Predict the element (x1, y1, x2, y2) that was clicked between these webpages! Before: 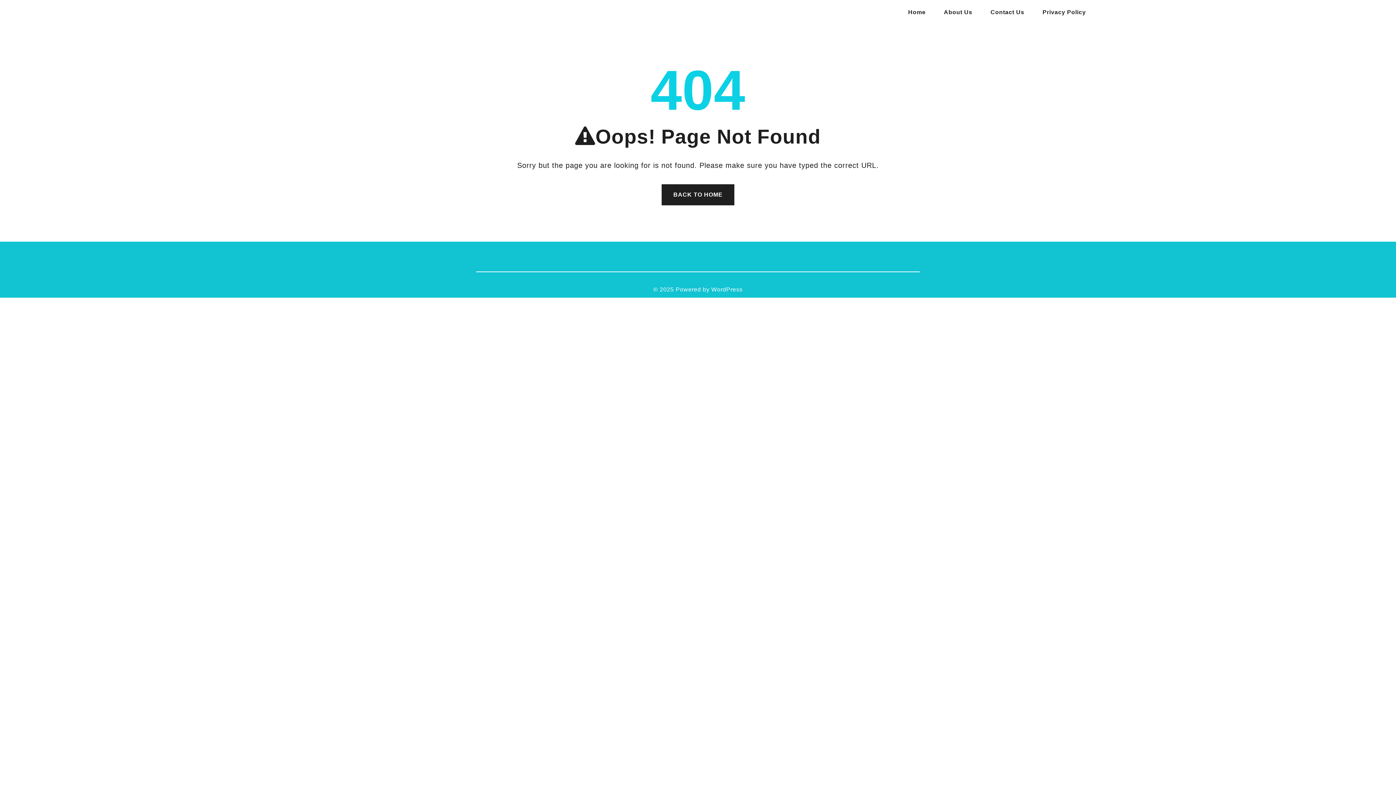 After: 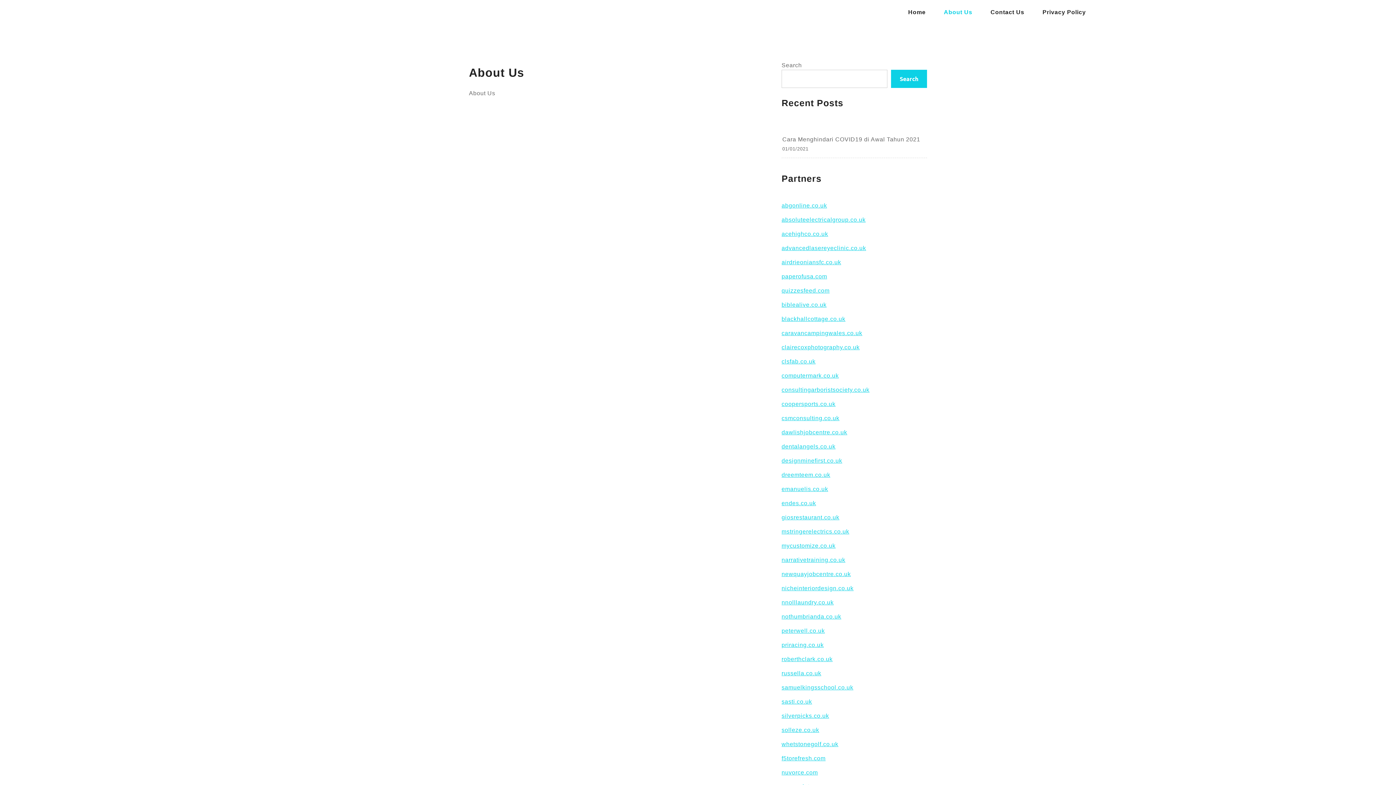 Action: bbox: (944, 3, 972, 21) label: About Us